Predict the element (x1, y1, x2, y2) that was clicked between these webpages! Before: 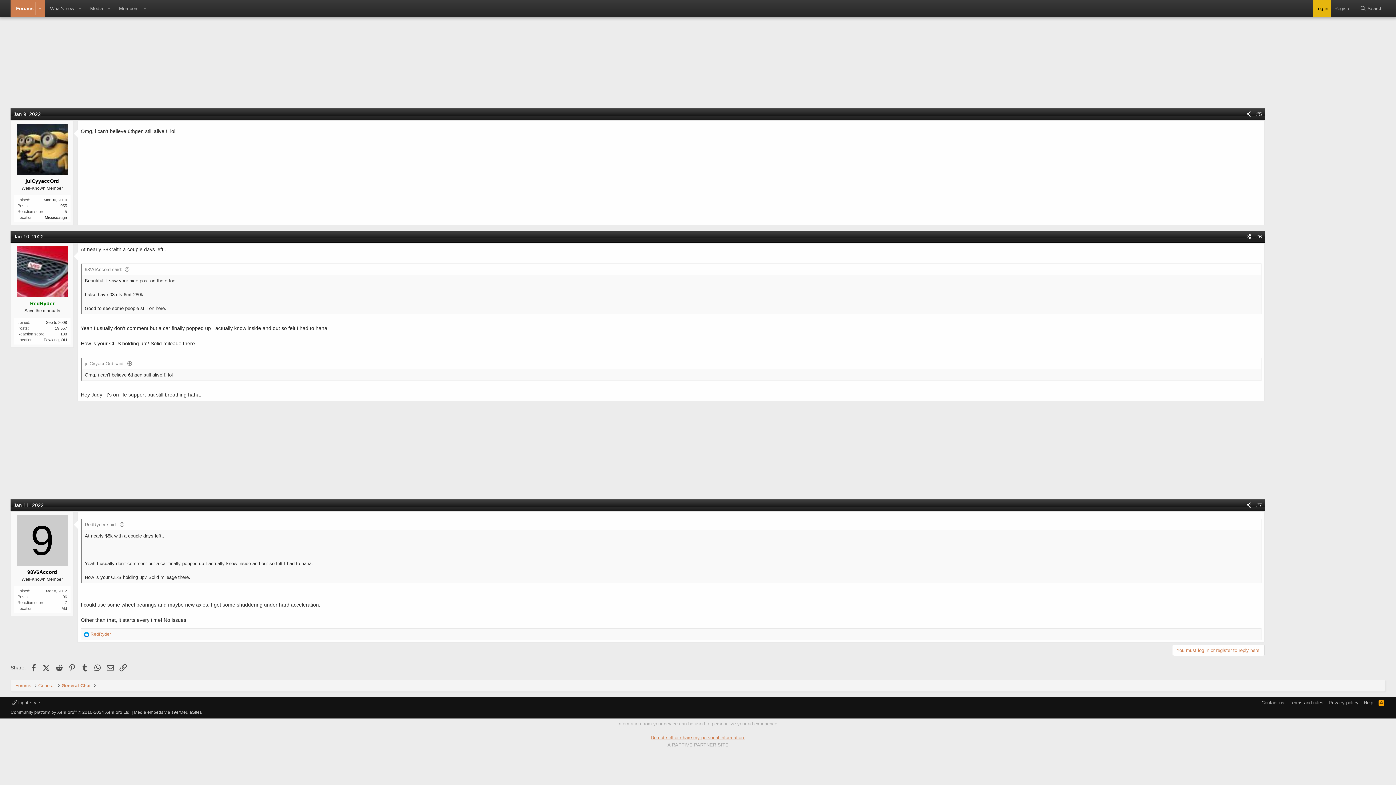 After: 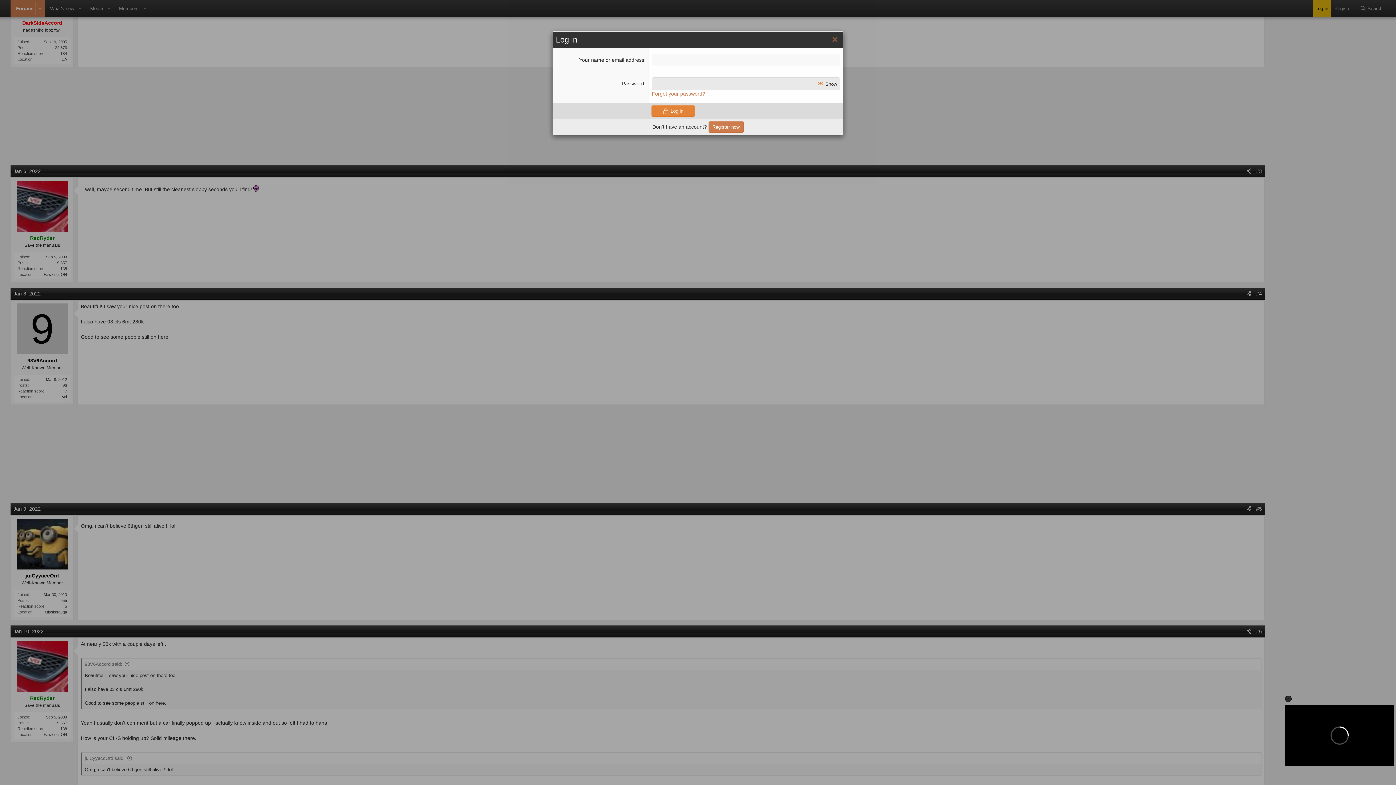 Action: label: Log in bbox: (1312, 0, 1331, 17)